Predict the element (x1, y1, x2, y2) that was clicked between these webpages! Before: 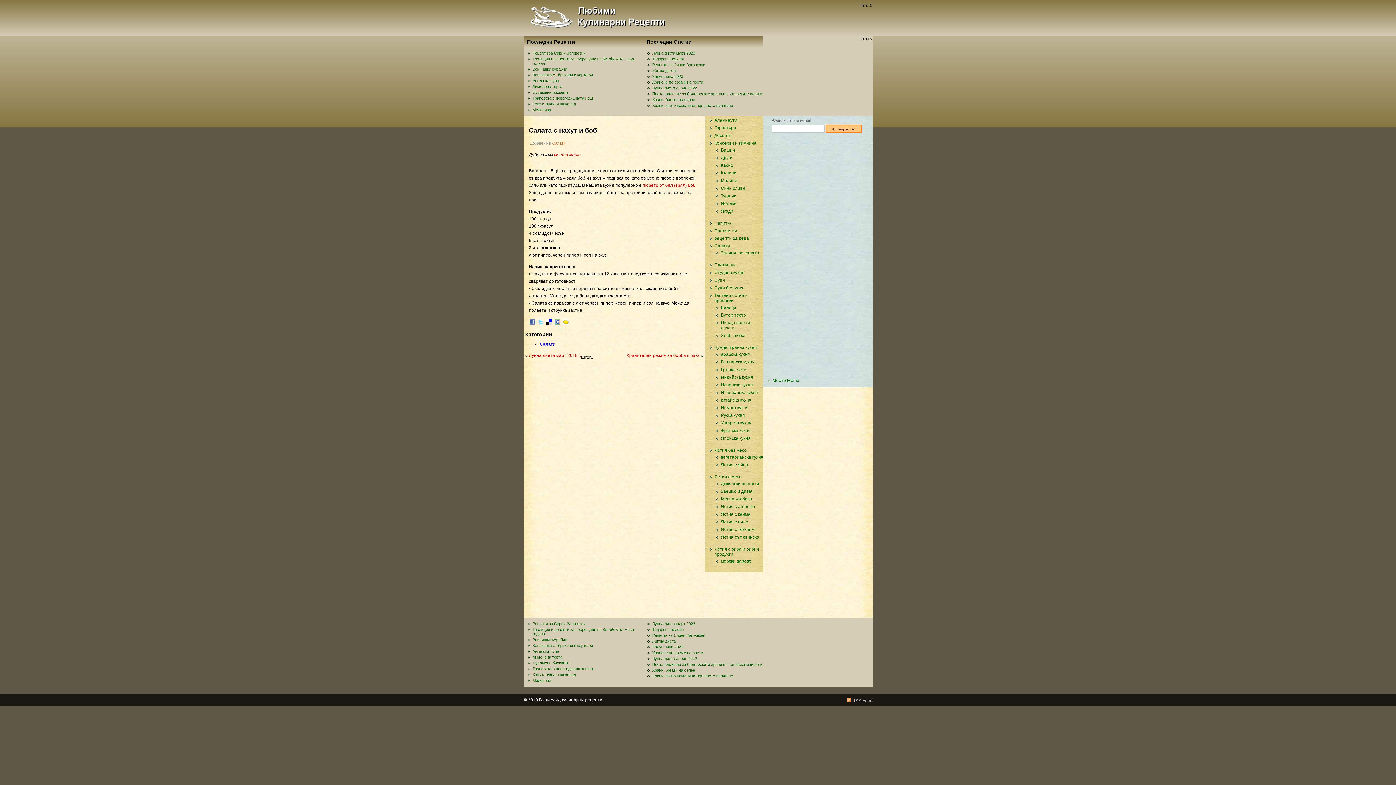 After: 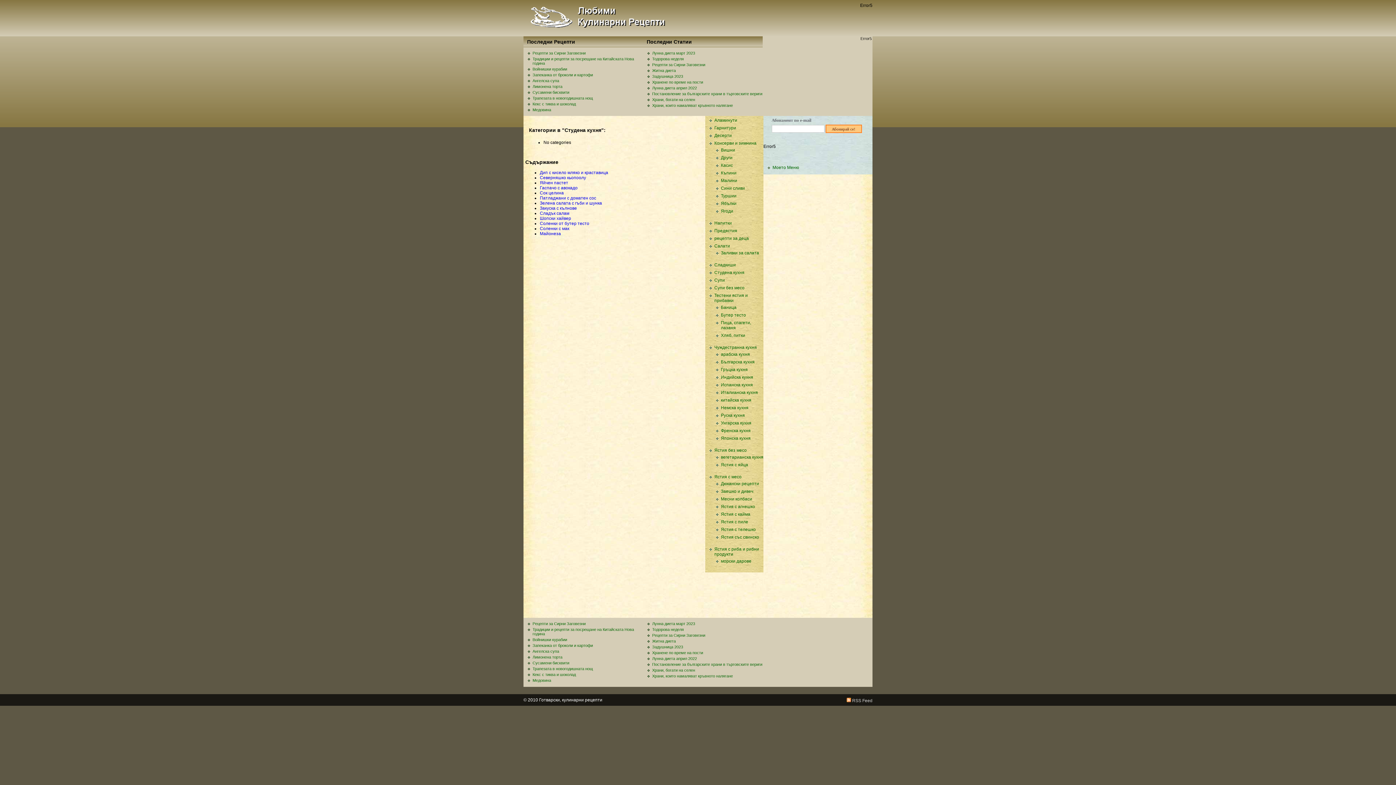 Action: bbox: (714, 270, 744, 275) label: Студена кухня